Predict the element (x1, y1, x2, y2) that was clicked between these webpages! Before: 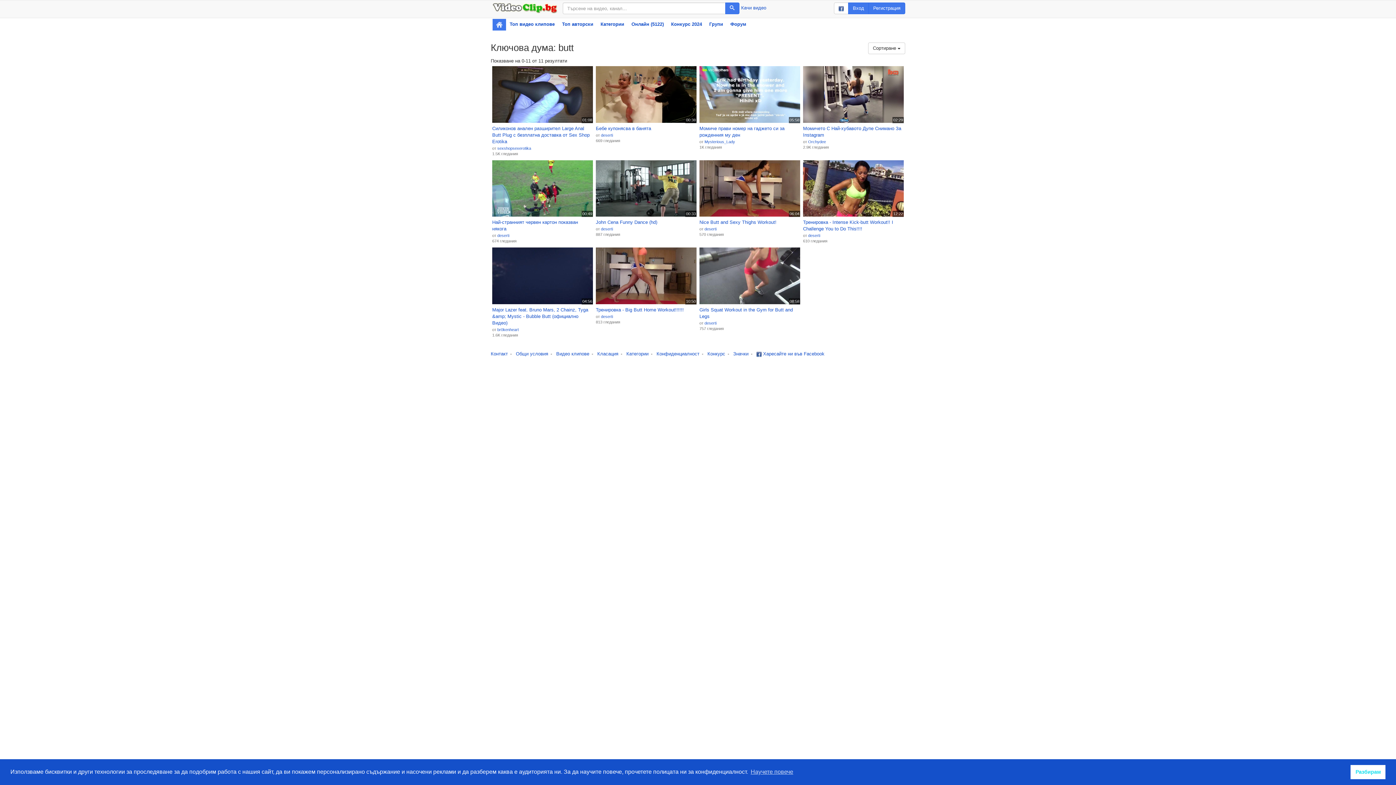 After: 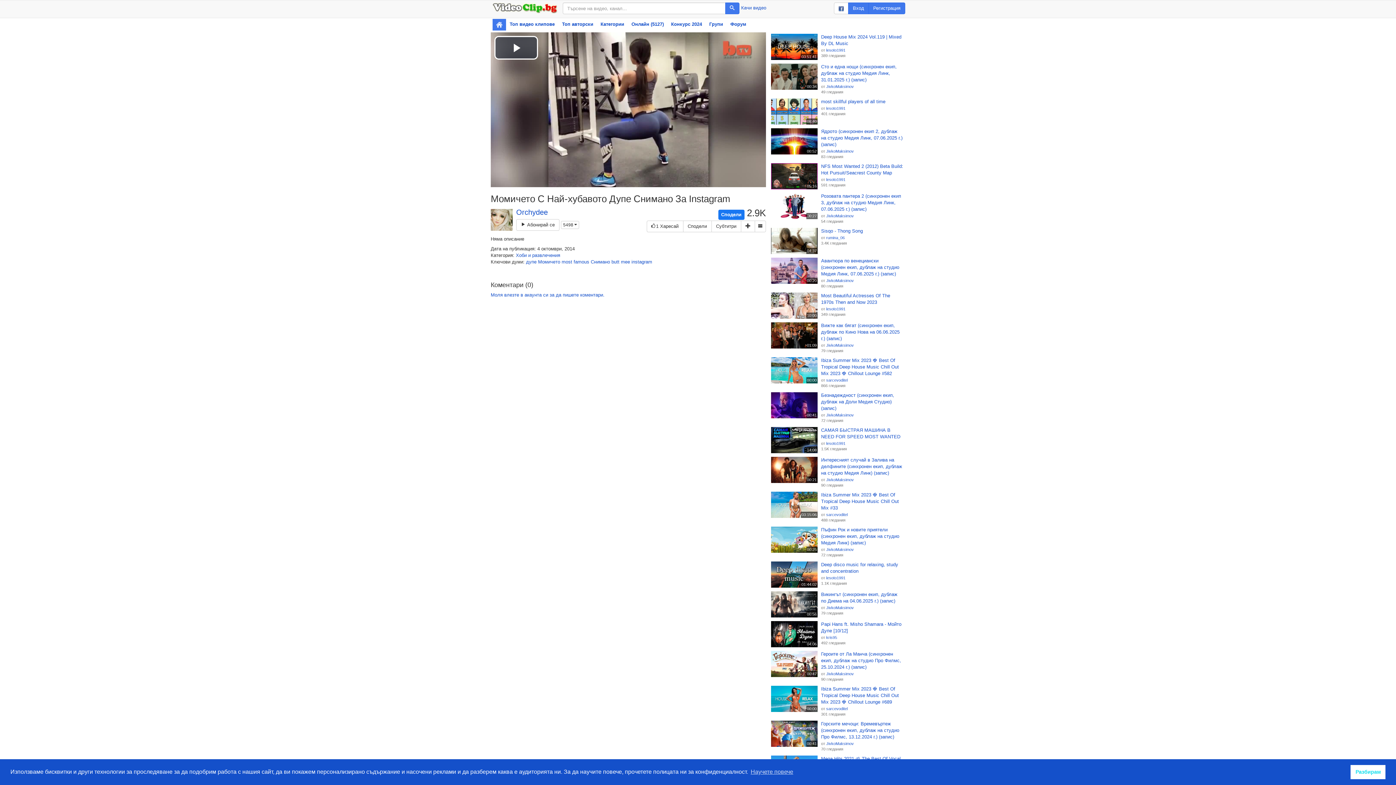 Action: label: 02:29 bbox: (803, 66, 904, 123)